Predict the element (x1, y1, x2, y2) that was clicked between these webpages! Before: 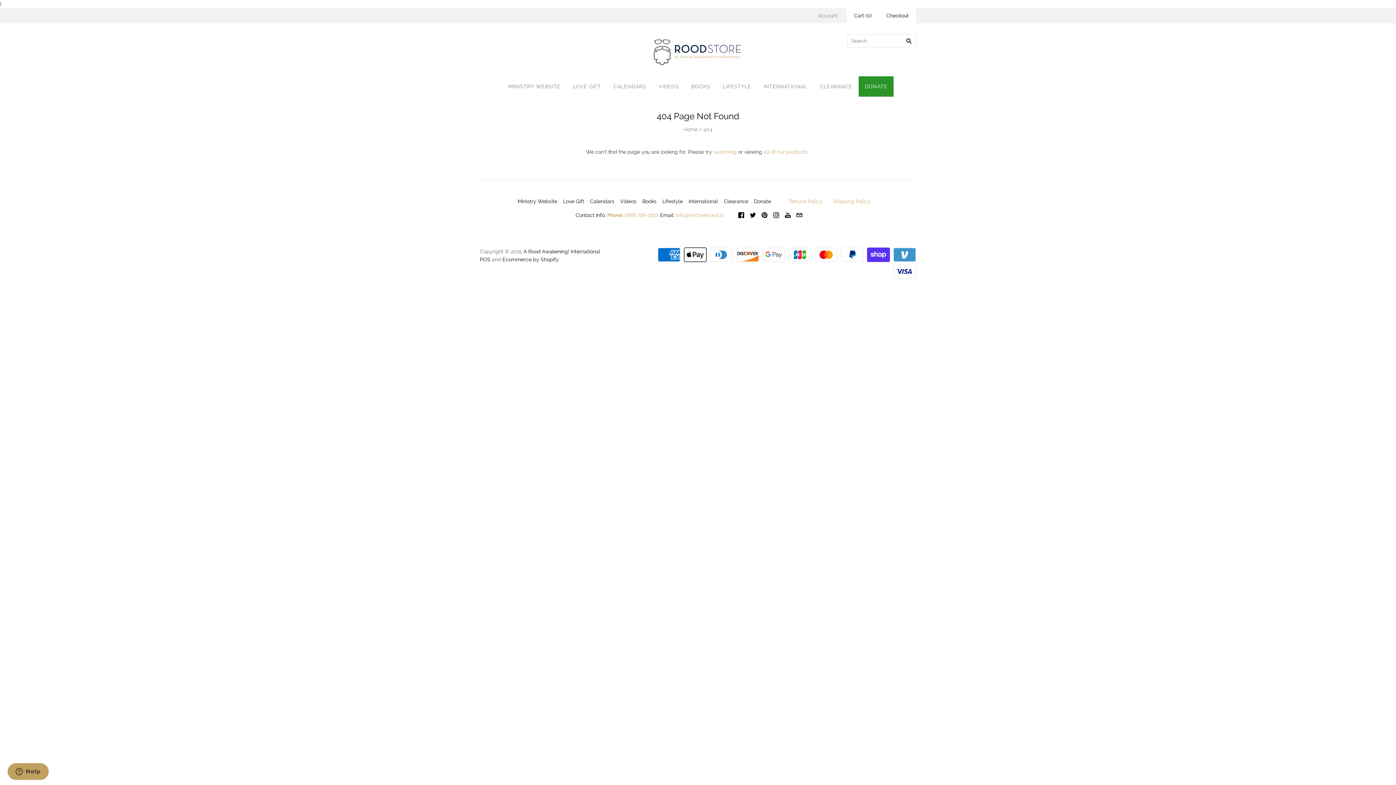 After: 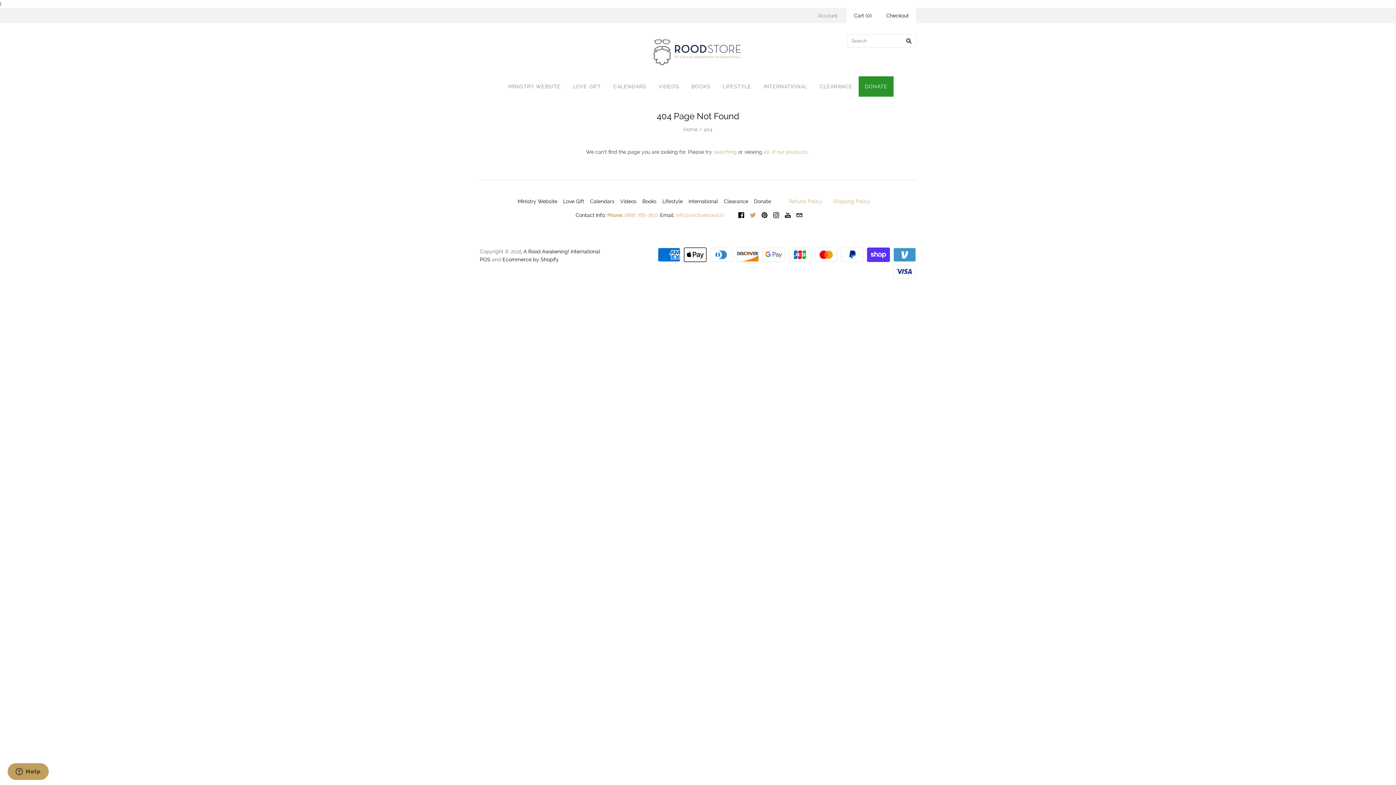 Action: bbox: (750, 212, 755, 218)